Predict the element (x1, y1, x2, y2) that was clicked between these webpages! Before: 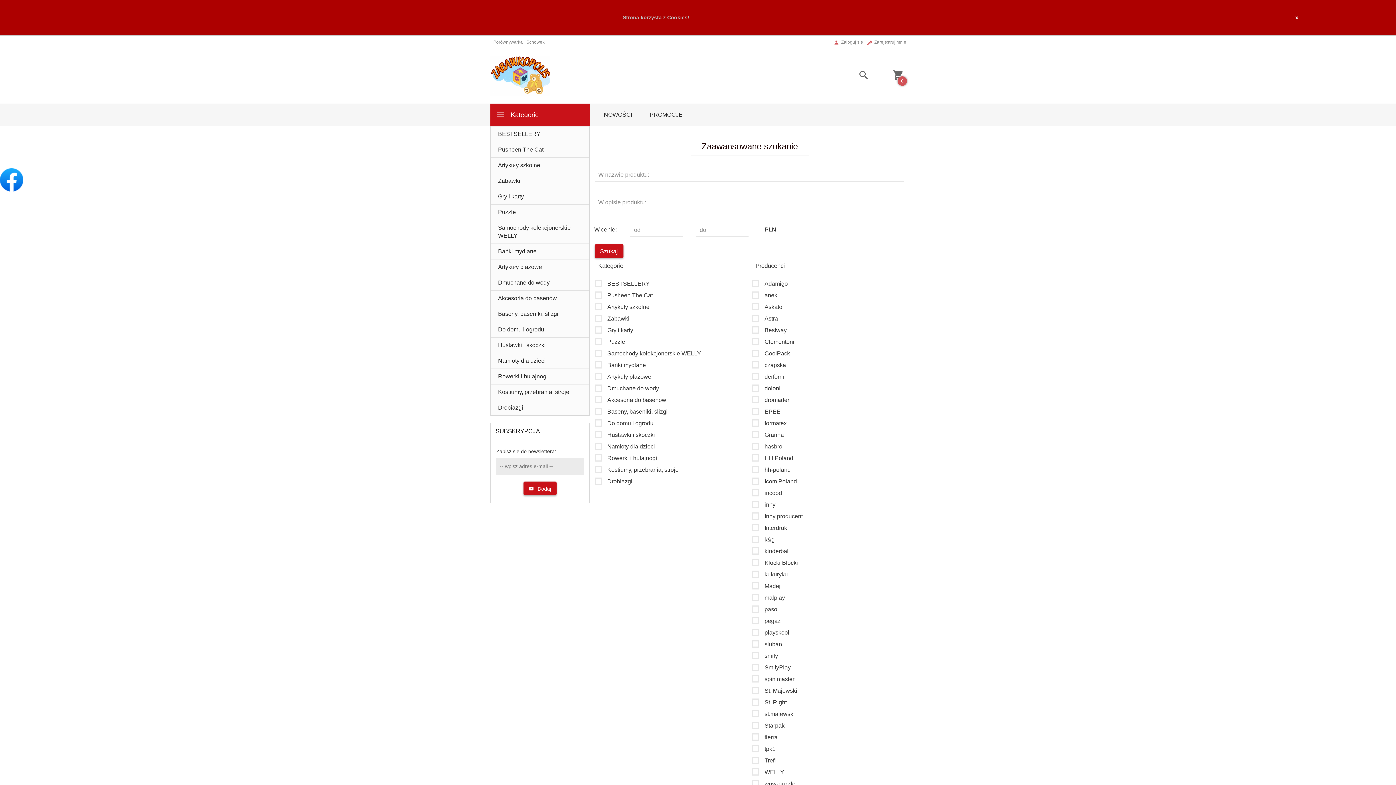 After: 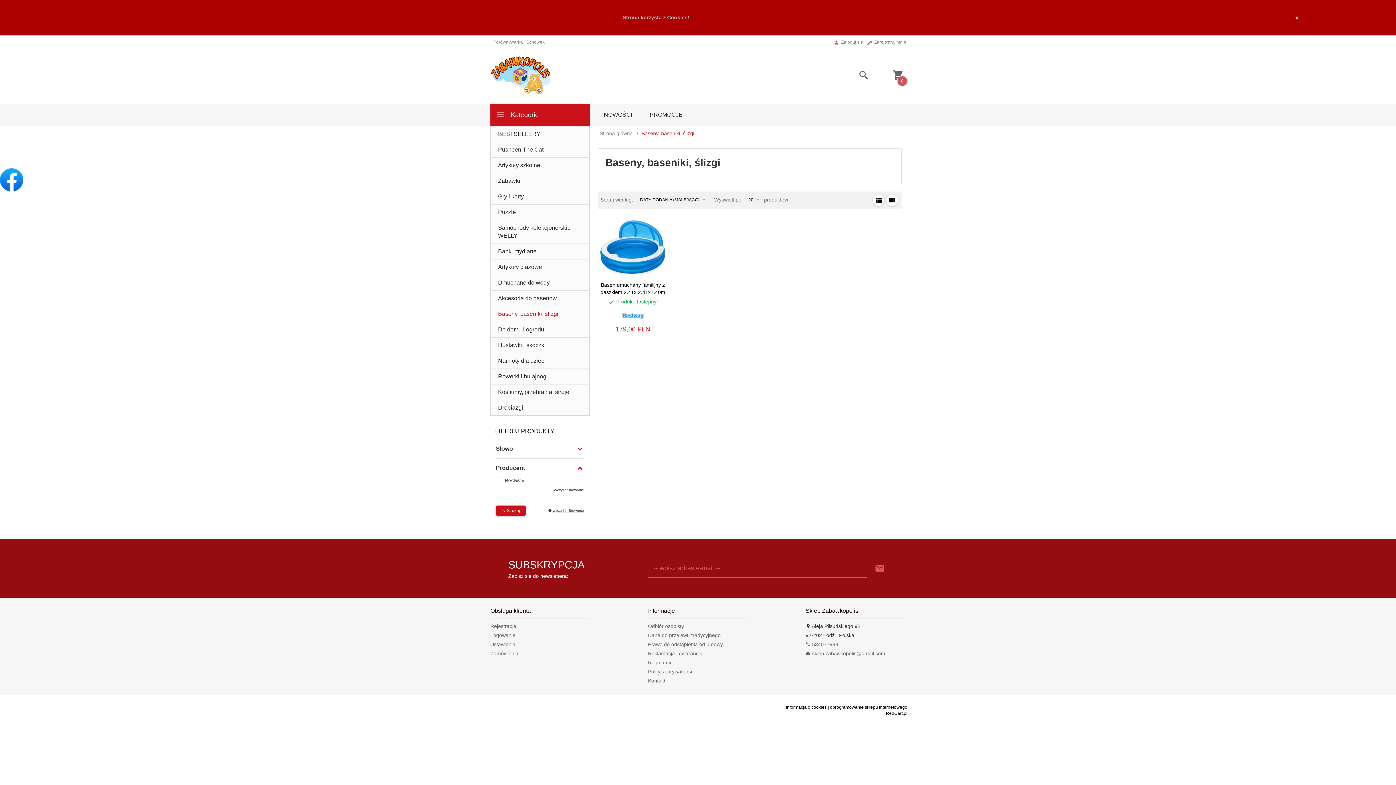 Action: bbox: (490, 306, 589, 321) label: Baseny, baseniki, ślizgi